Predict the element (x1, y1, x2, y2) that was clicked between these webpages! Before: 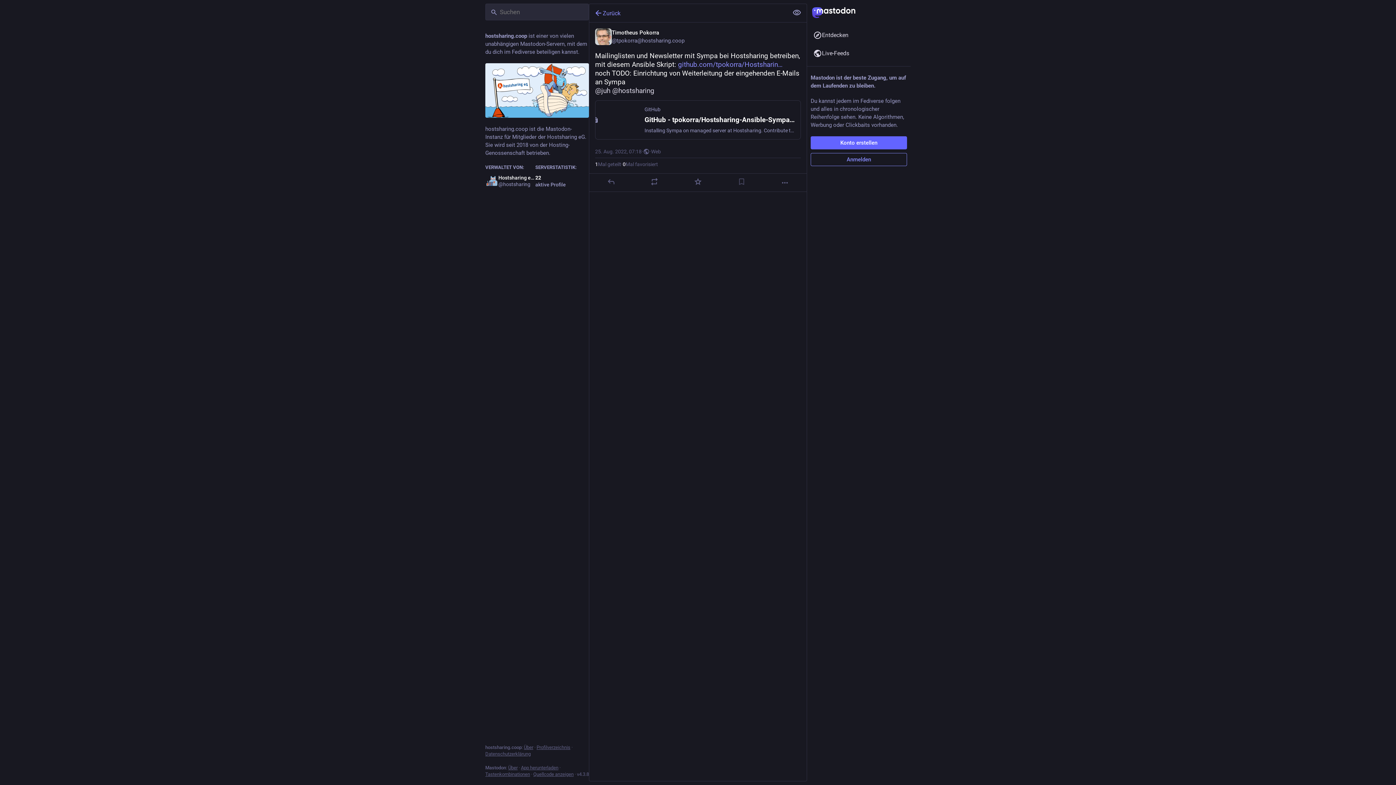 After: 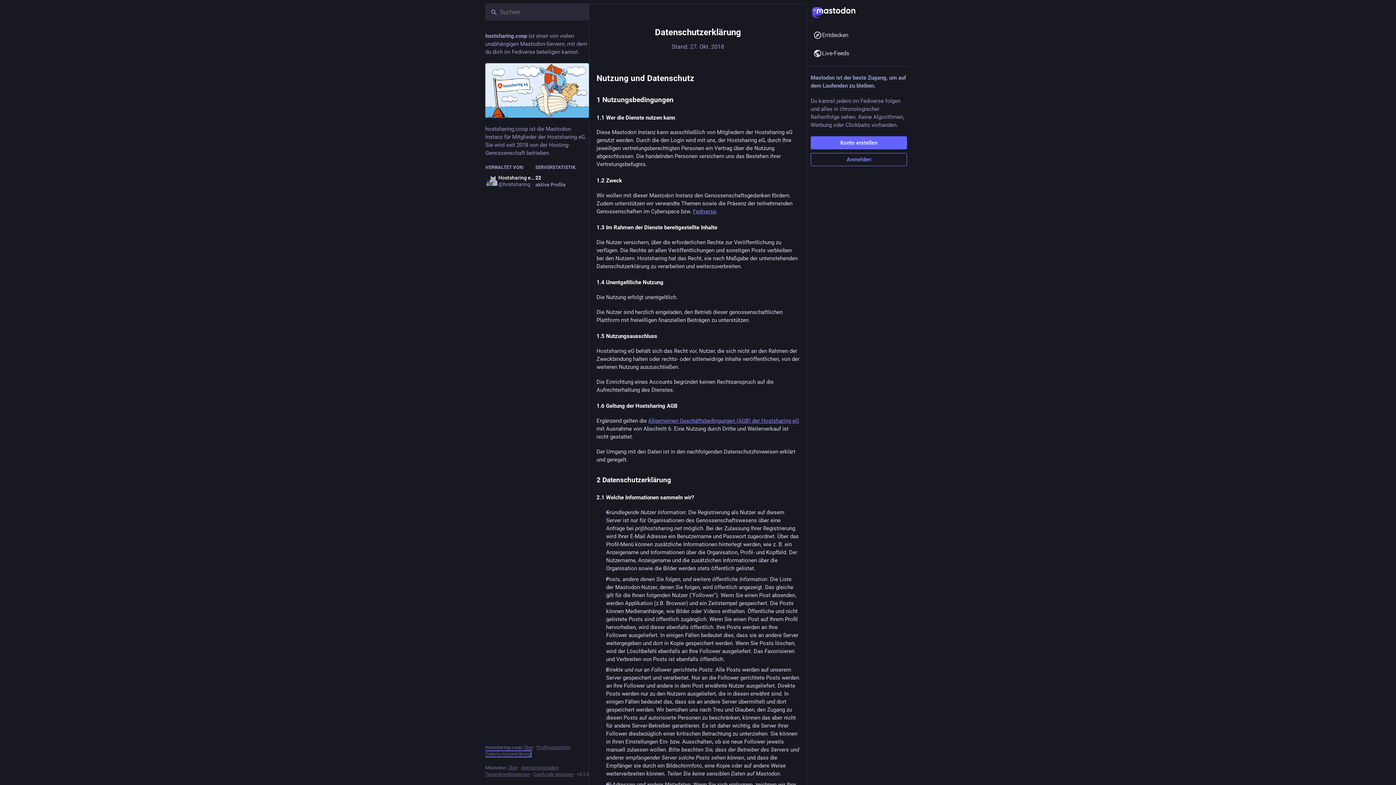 Action: label: Datenschutzerklärung bbox: (485, 751, 530, 757)